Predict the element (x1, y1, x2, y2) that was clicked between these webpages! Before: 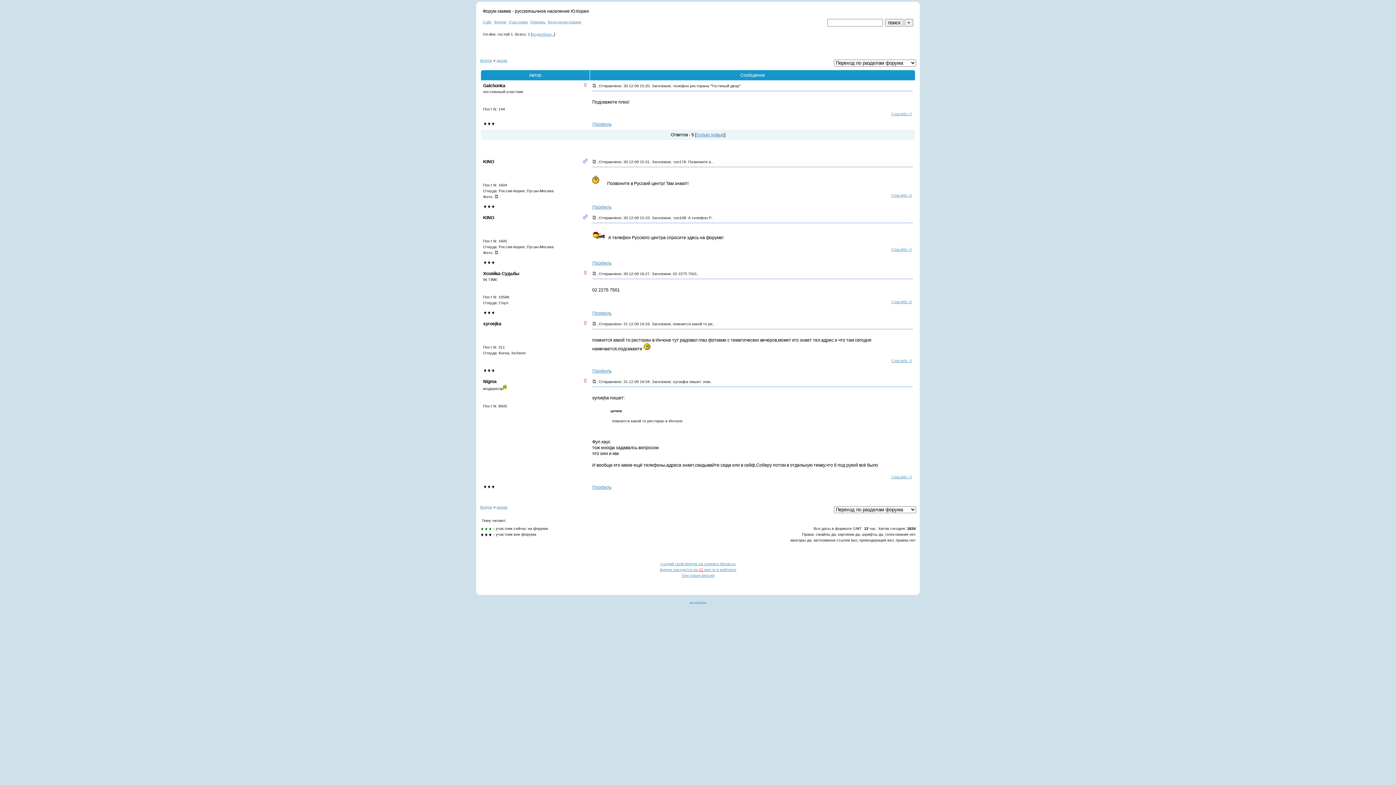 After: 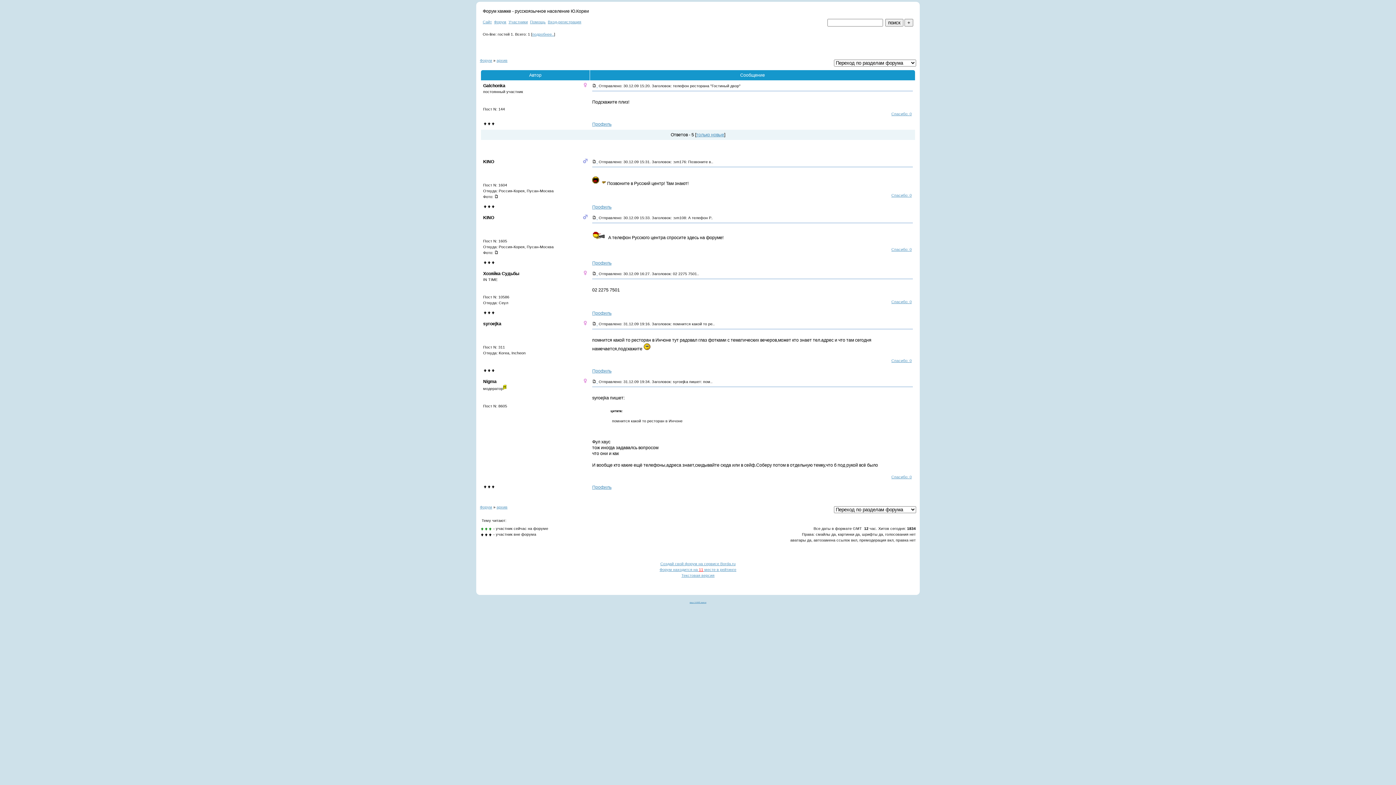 Action: label: форум ХАМККЕ переехал bbox: (689, 601, 706, 603)